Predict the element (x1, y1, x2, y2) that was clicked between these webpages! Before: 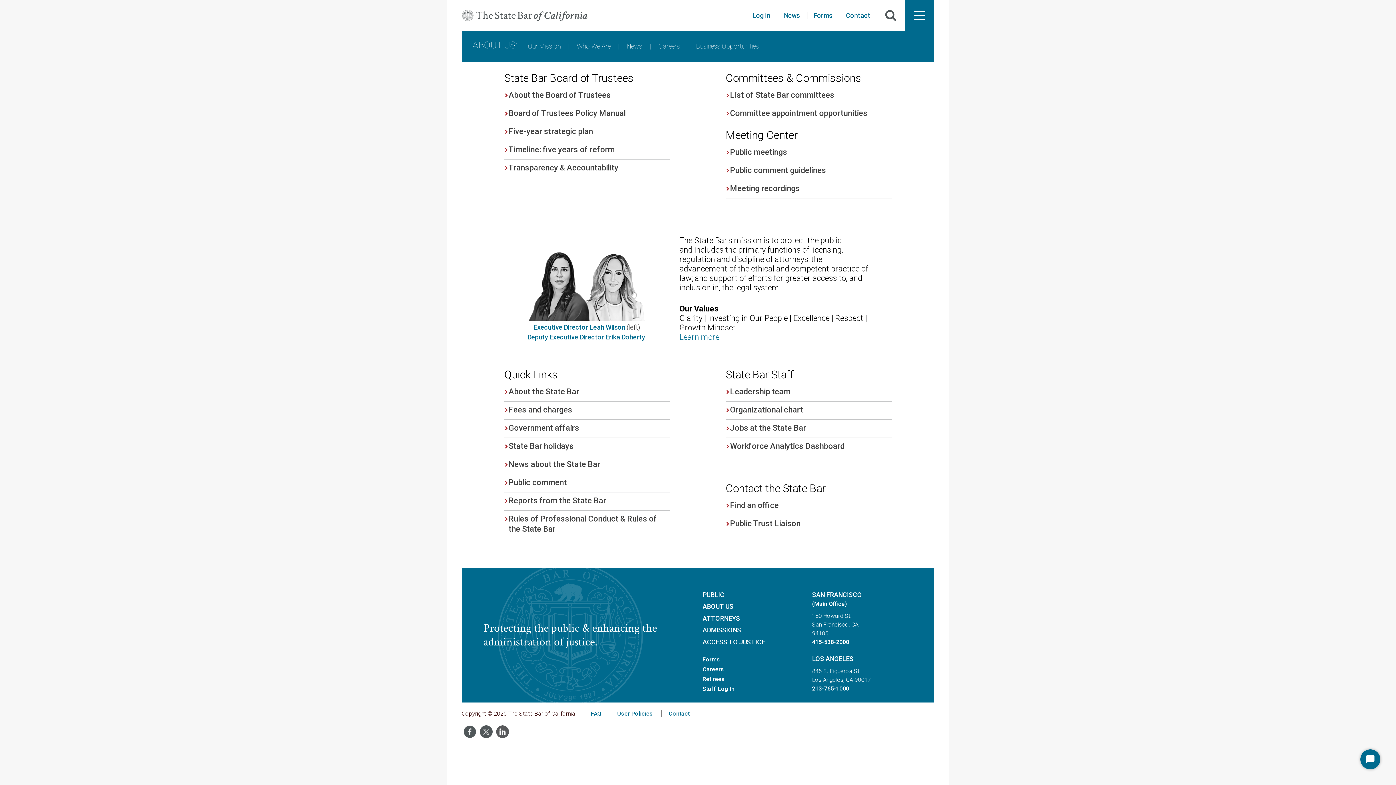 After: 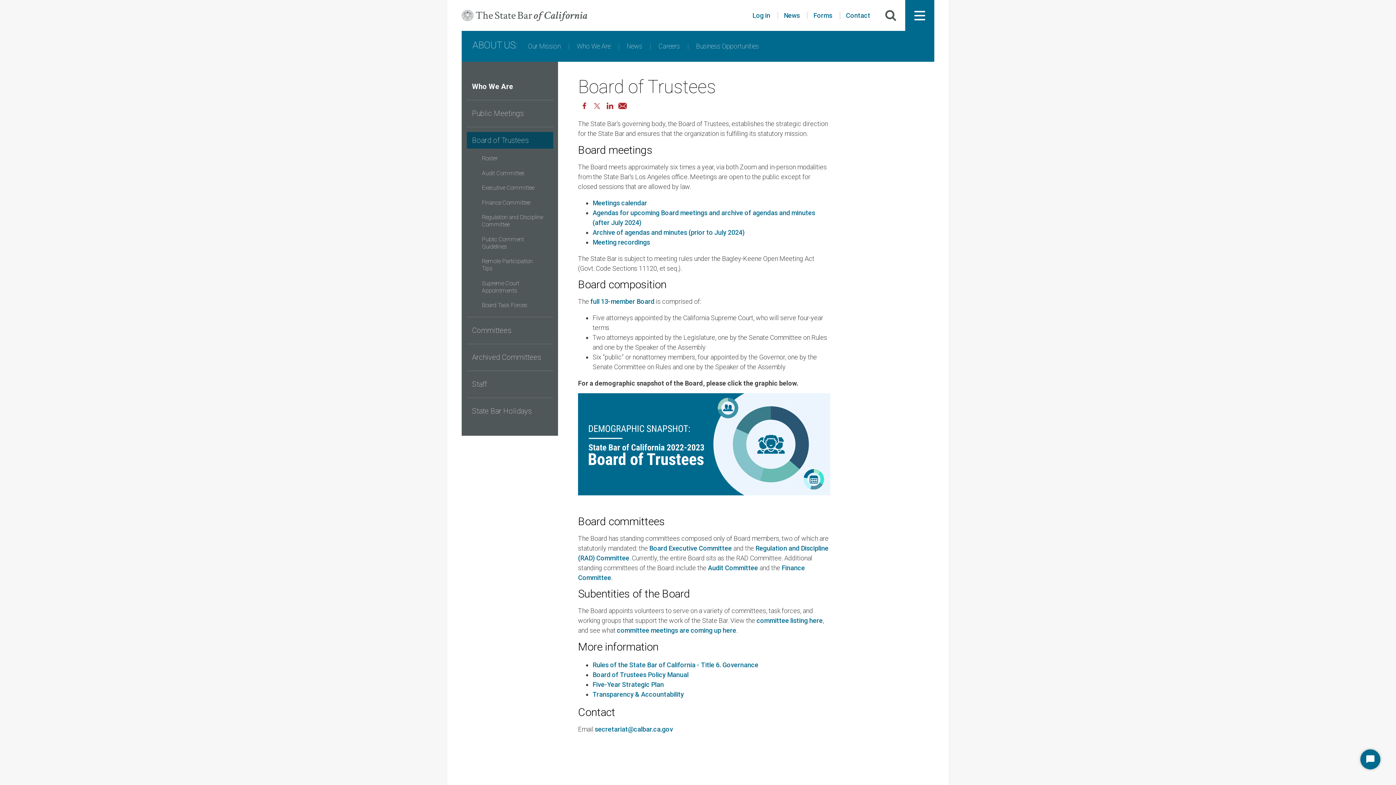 Action: label: 	About the Board of Trustees bbox: (504, 90, 610, 101)